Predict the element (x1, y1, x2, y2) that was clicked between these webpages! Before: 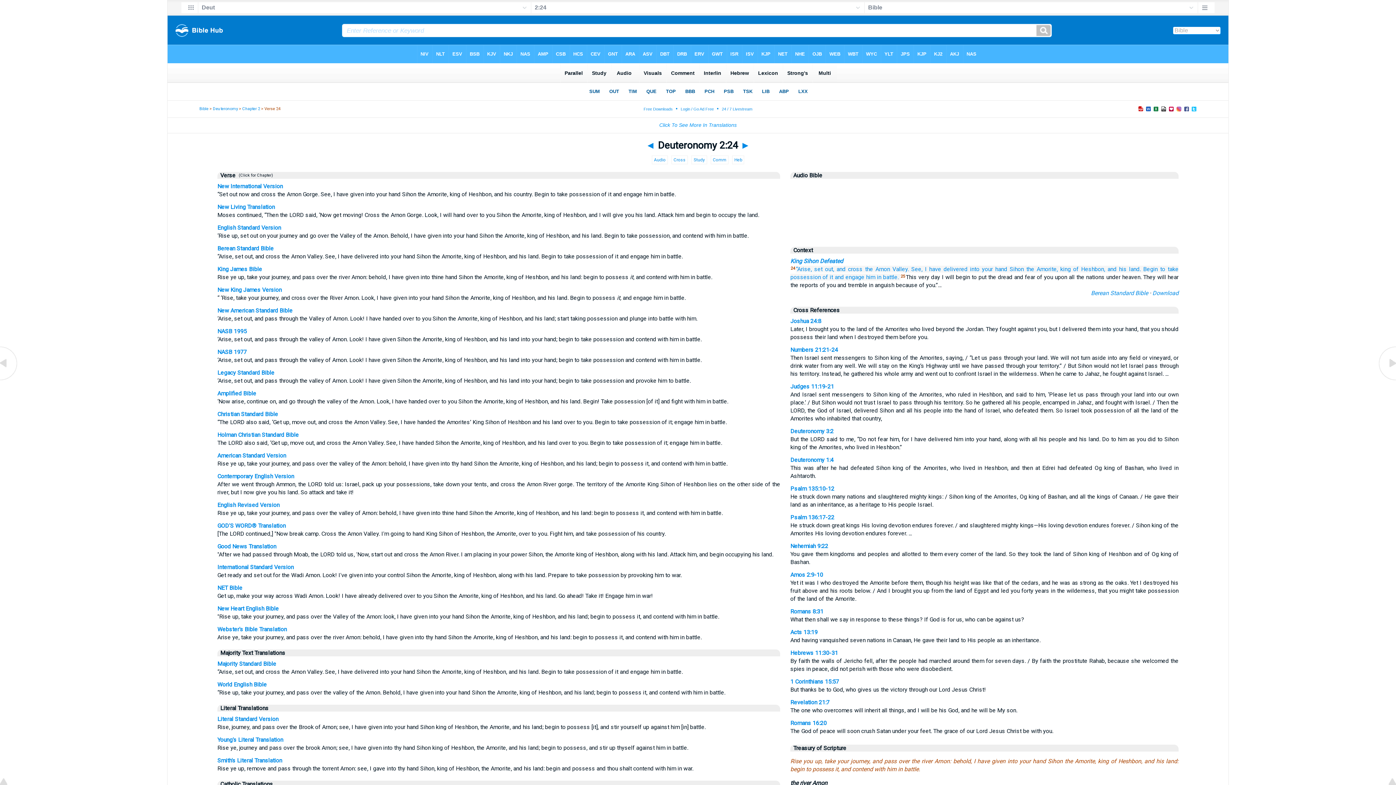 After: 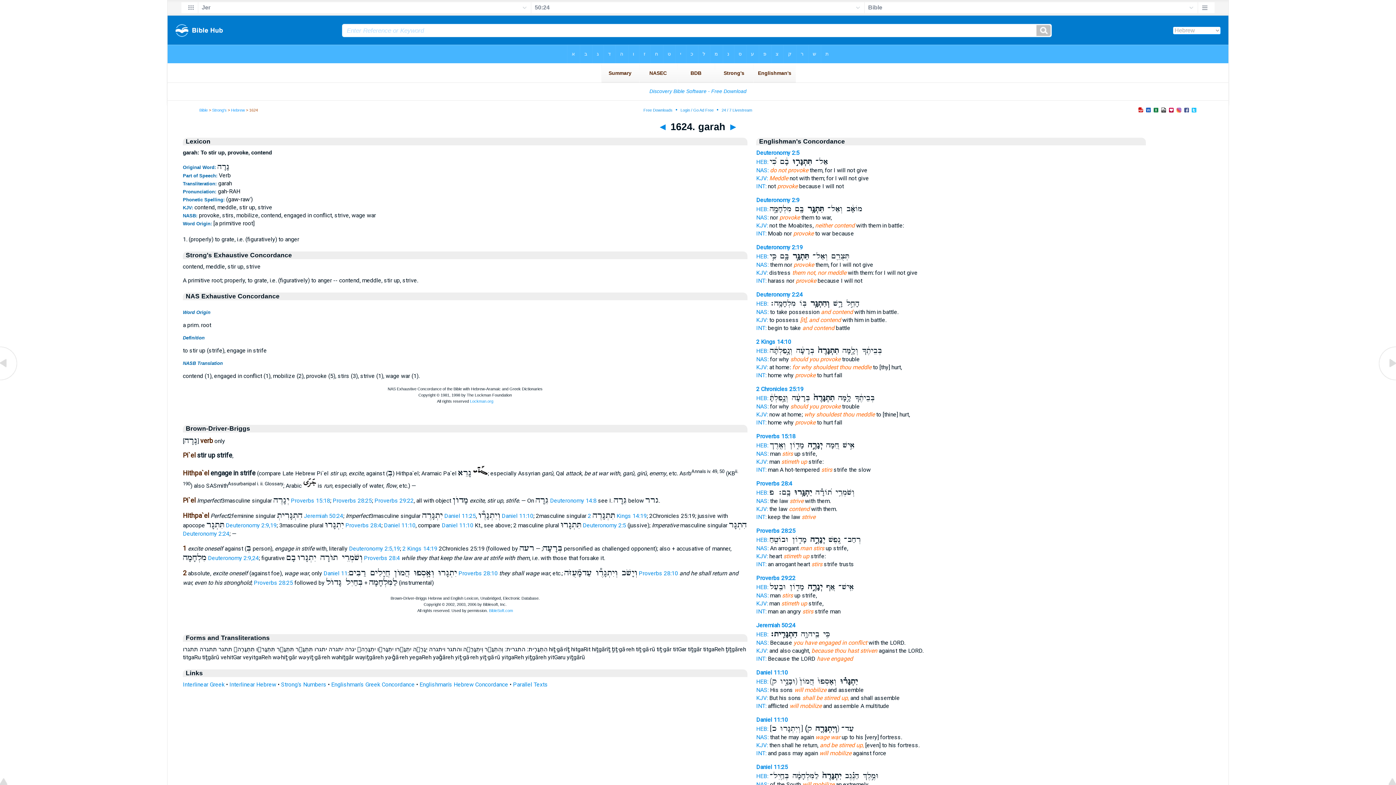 Action: bbox: (834, 273, 864, 280) label: and engage